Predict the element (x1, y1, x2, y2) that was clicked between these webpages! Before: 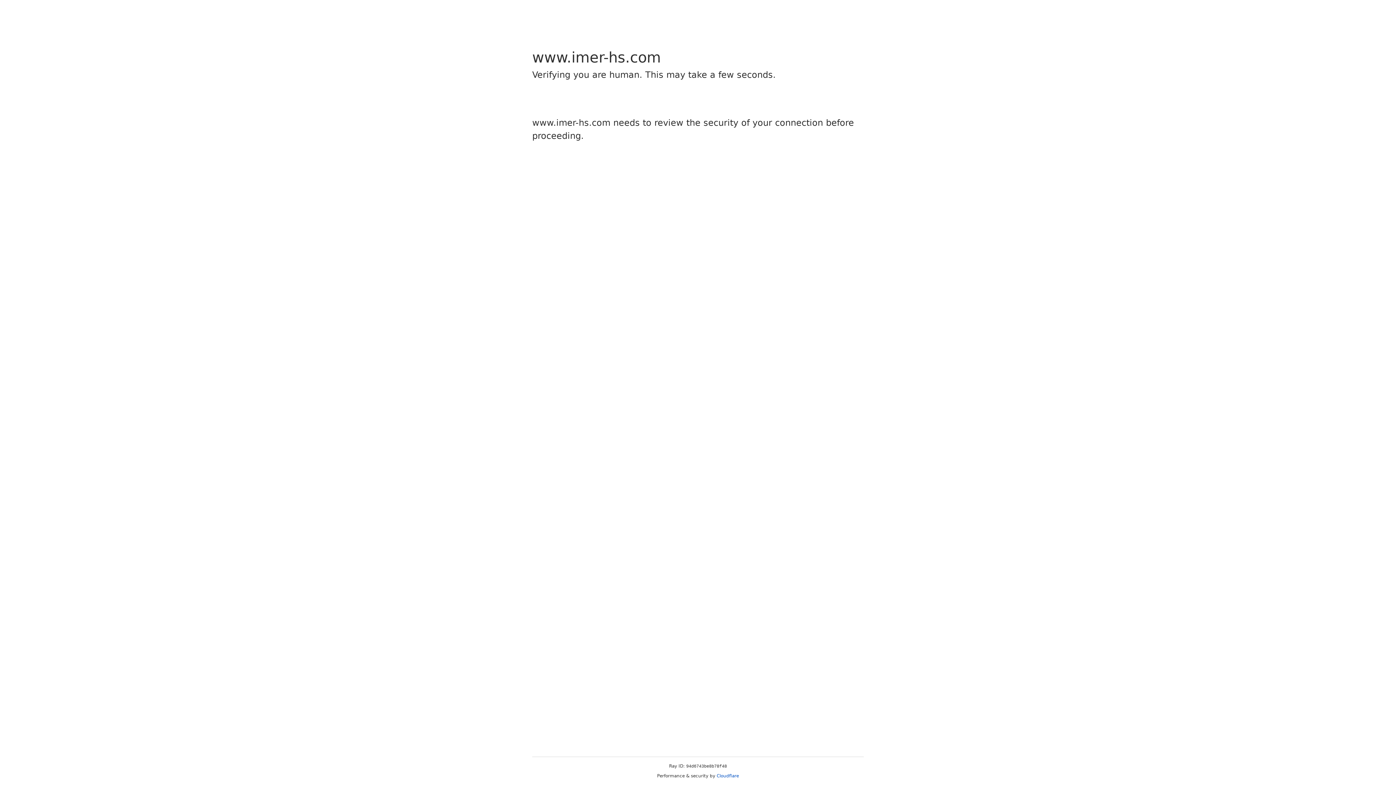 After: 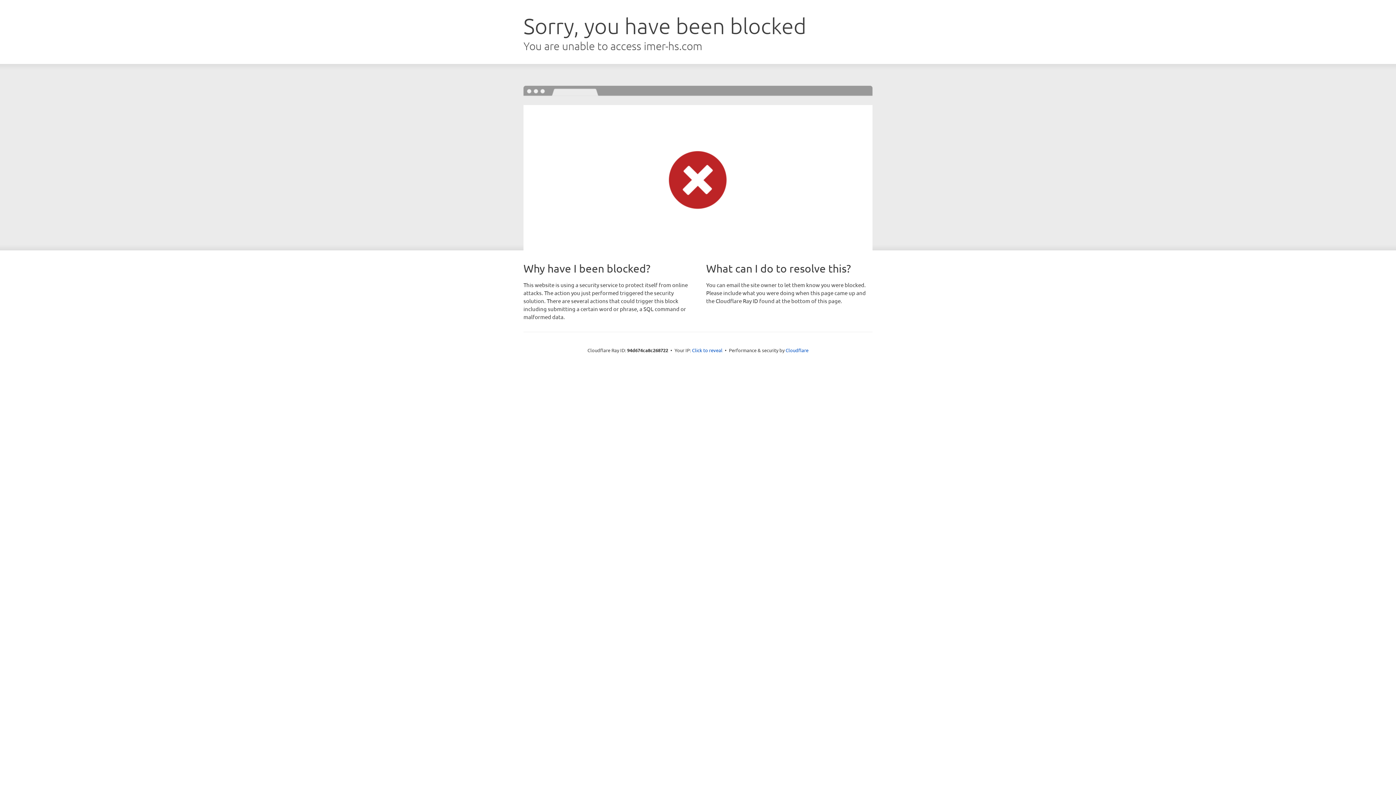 Action: label: Cloudflare bbox: (716, 773, 739, 778)